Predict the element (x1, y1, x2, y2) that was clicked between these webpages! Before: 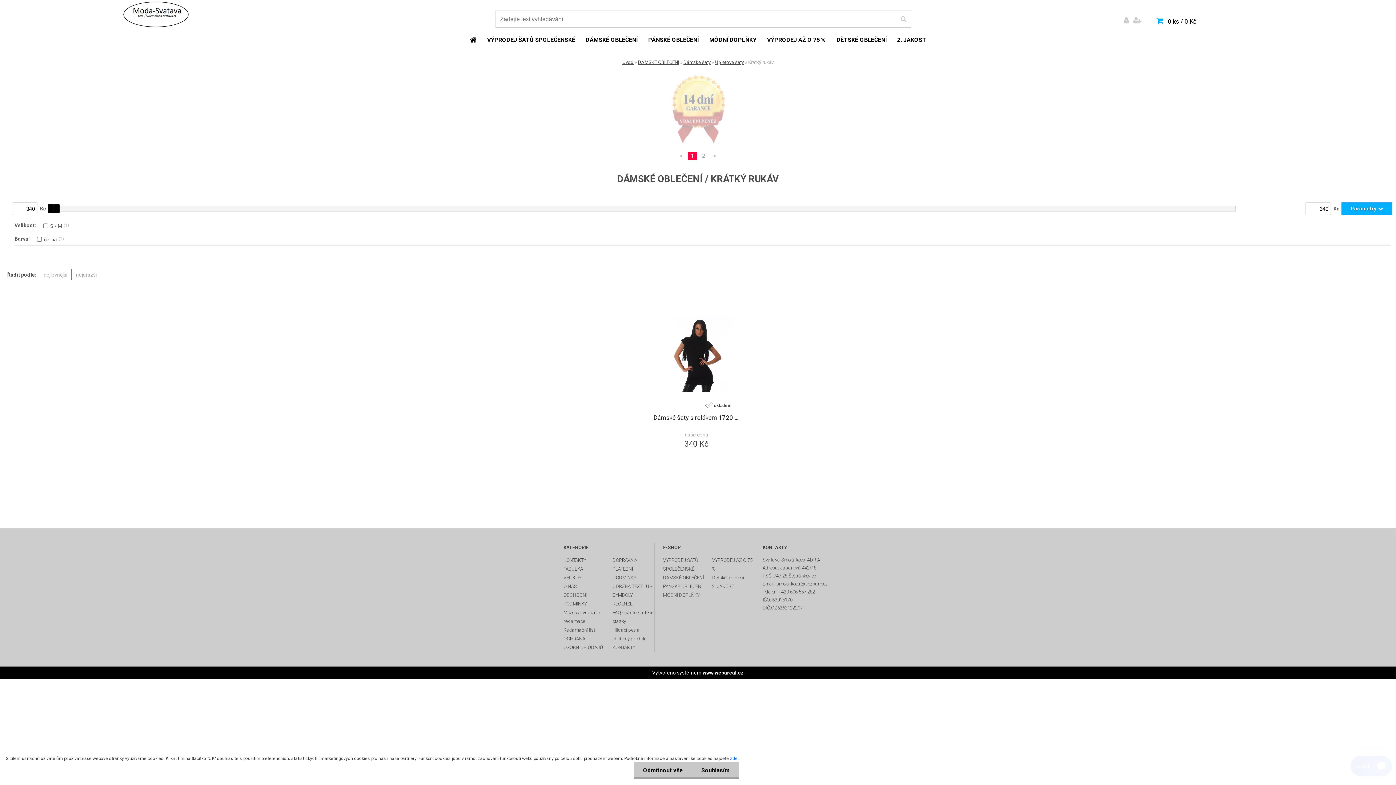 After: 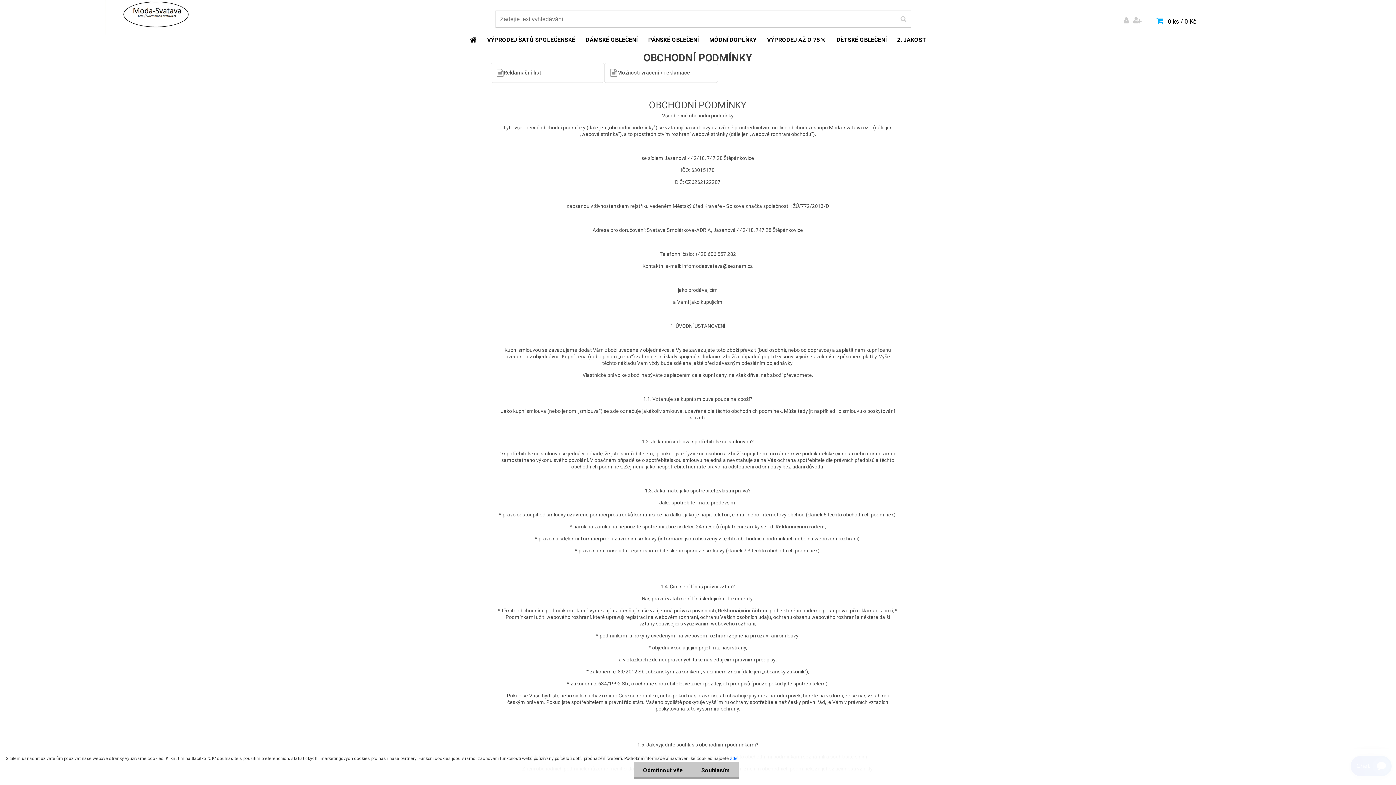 Action: label: OBCHODNÍ PODMÍNKY bbox: (563, 591, 605, 608)